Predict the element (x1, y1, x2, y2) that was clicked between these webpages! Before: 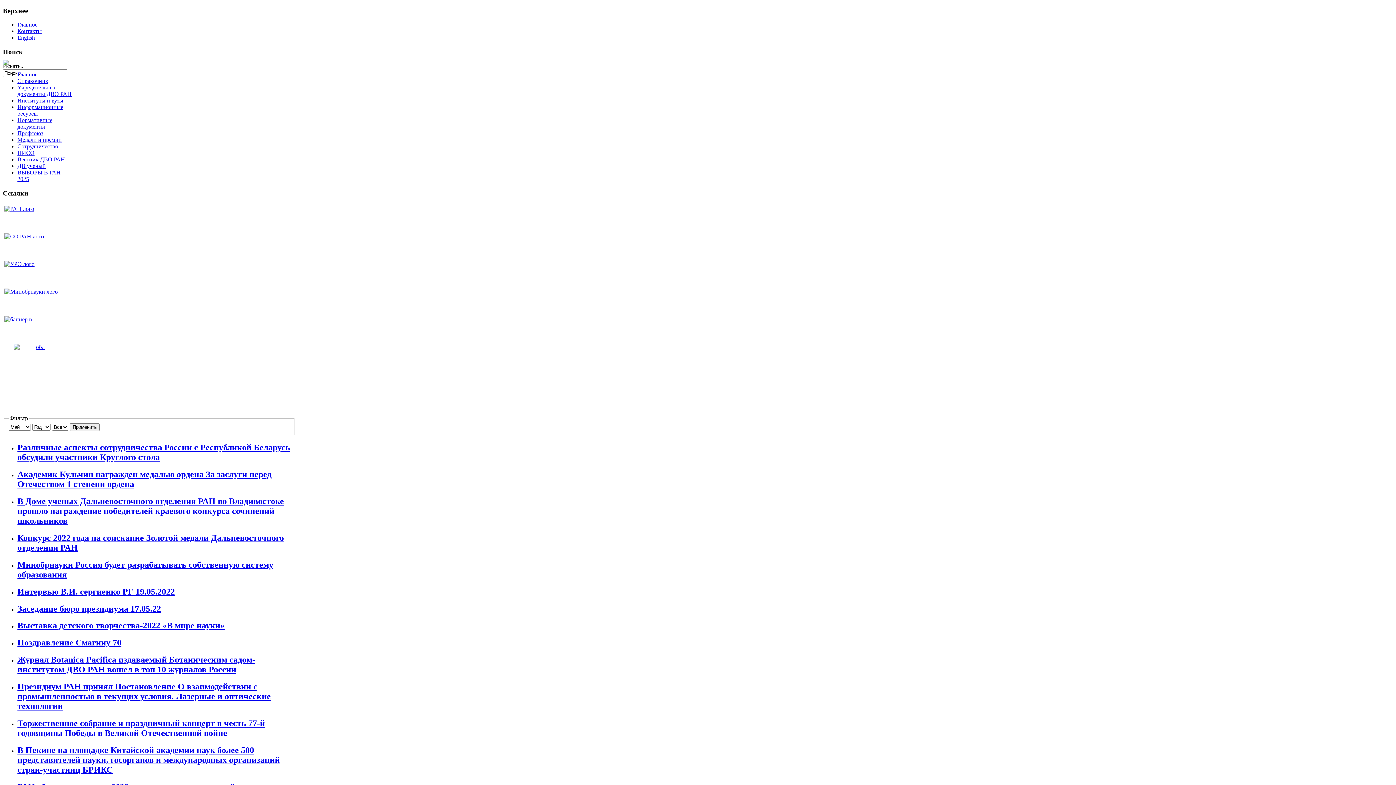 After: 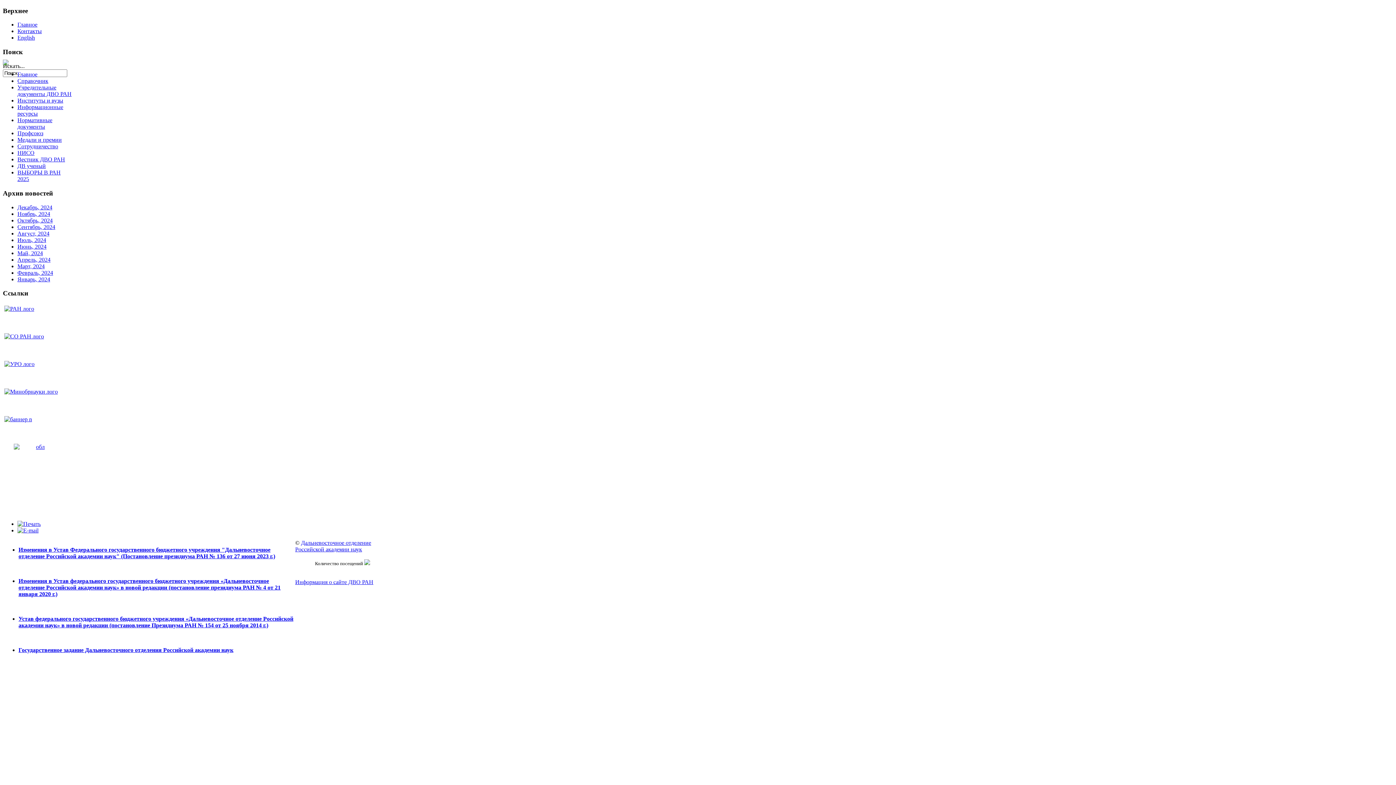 Action: label: Учредительные документы ДВО РАН bbox: (17, 84, 71, 97)